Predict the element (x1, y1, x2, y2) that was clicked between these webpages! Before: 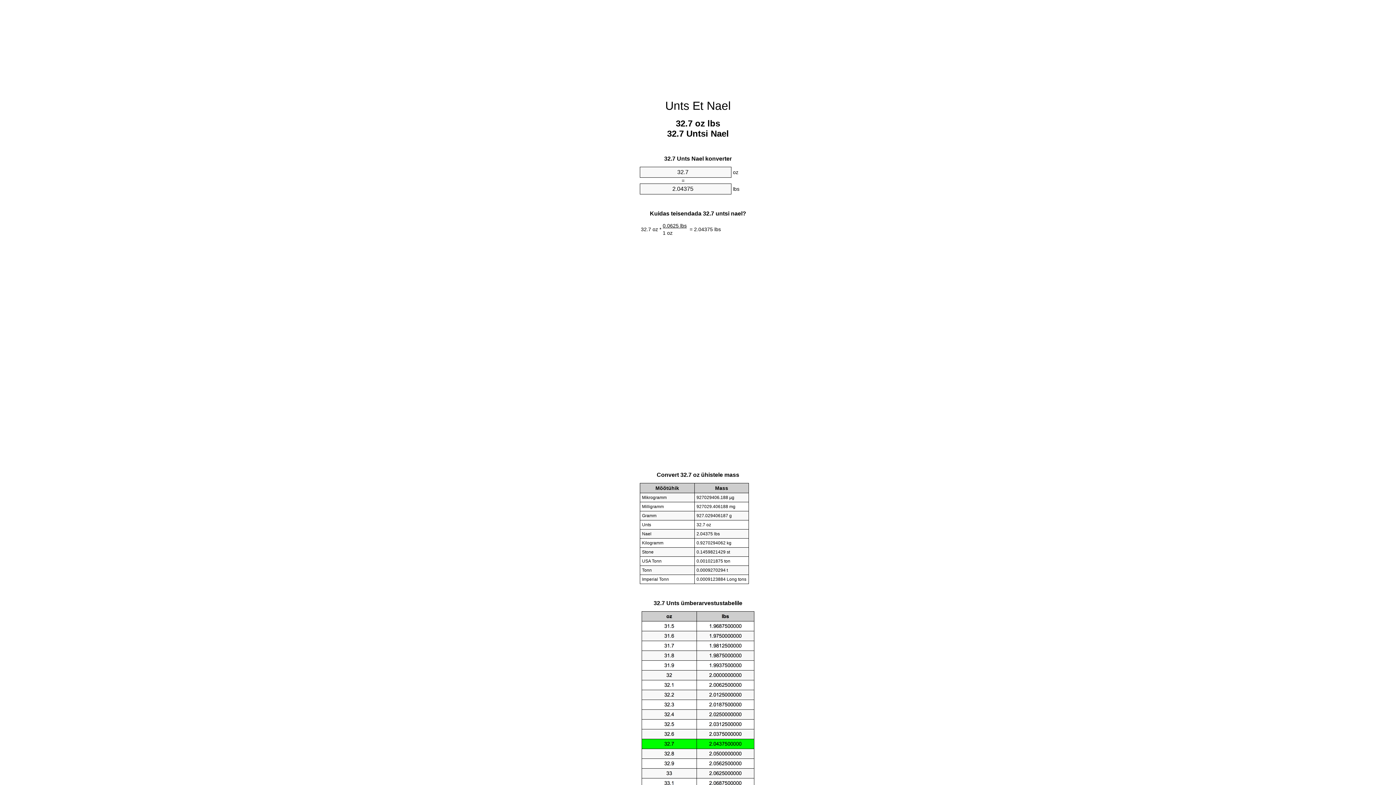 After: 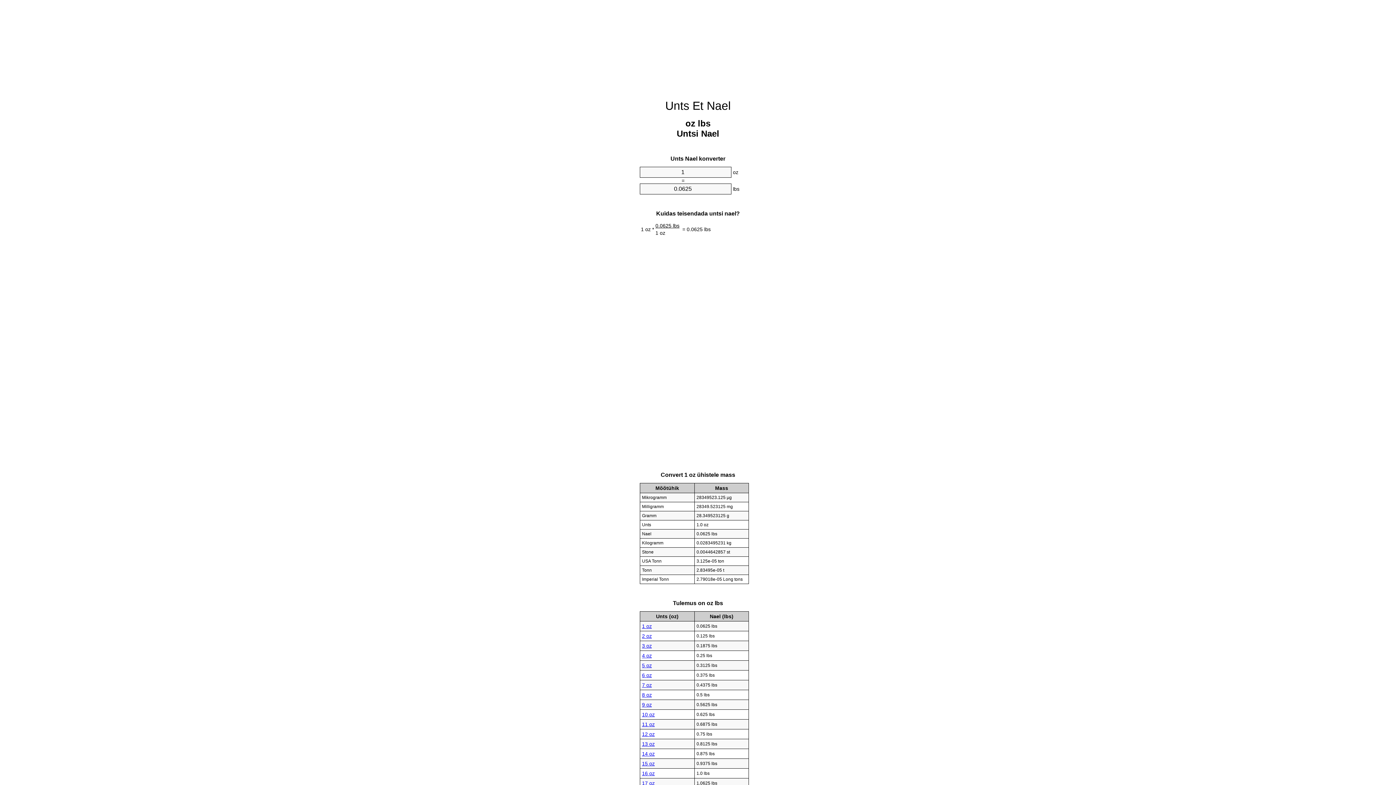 Action: bbox: (665, 99, 730, 112) label: Unts Et Nael